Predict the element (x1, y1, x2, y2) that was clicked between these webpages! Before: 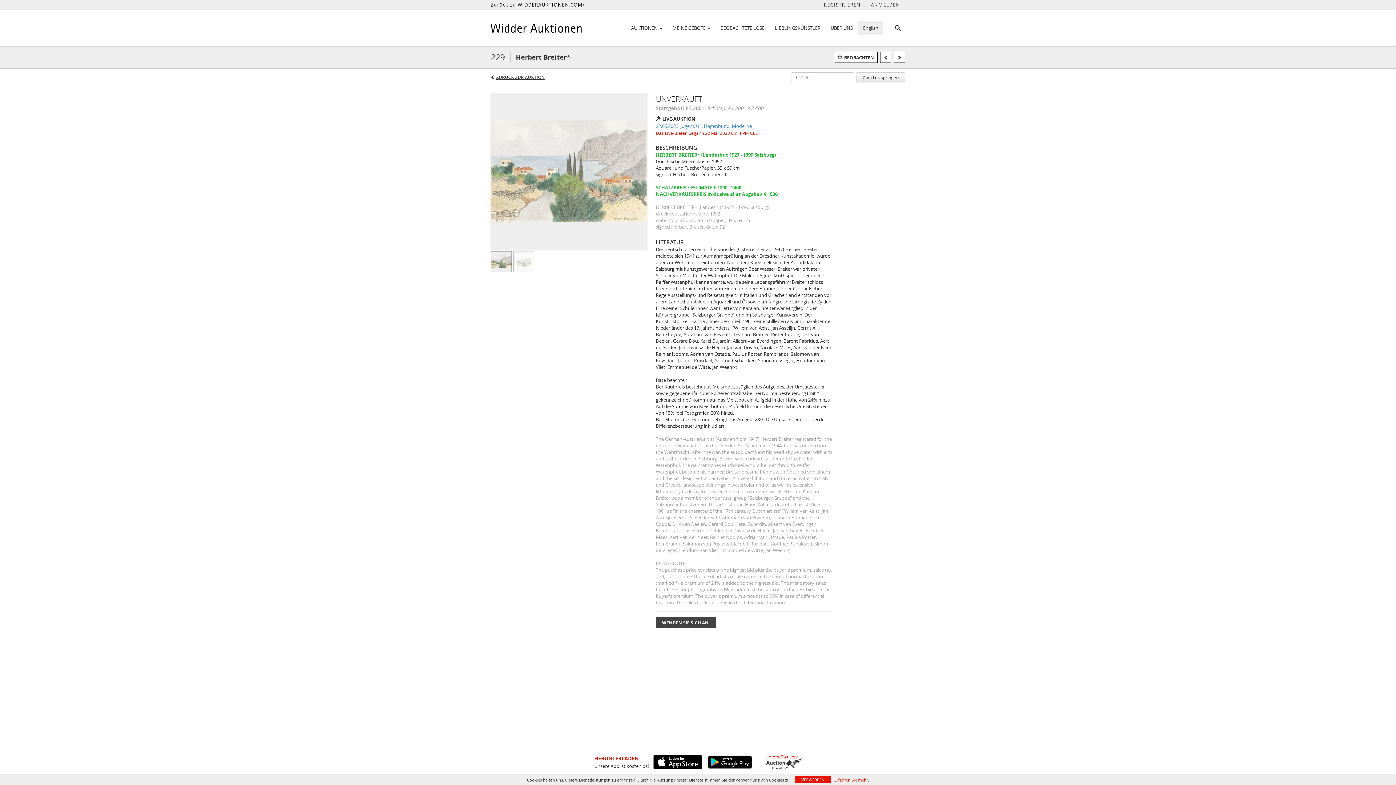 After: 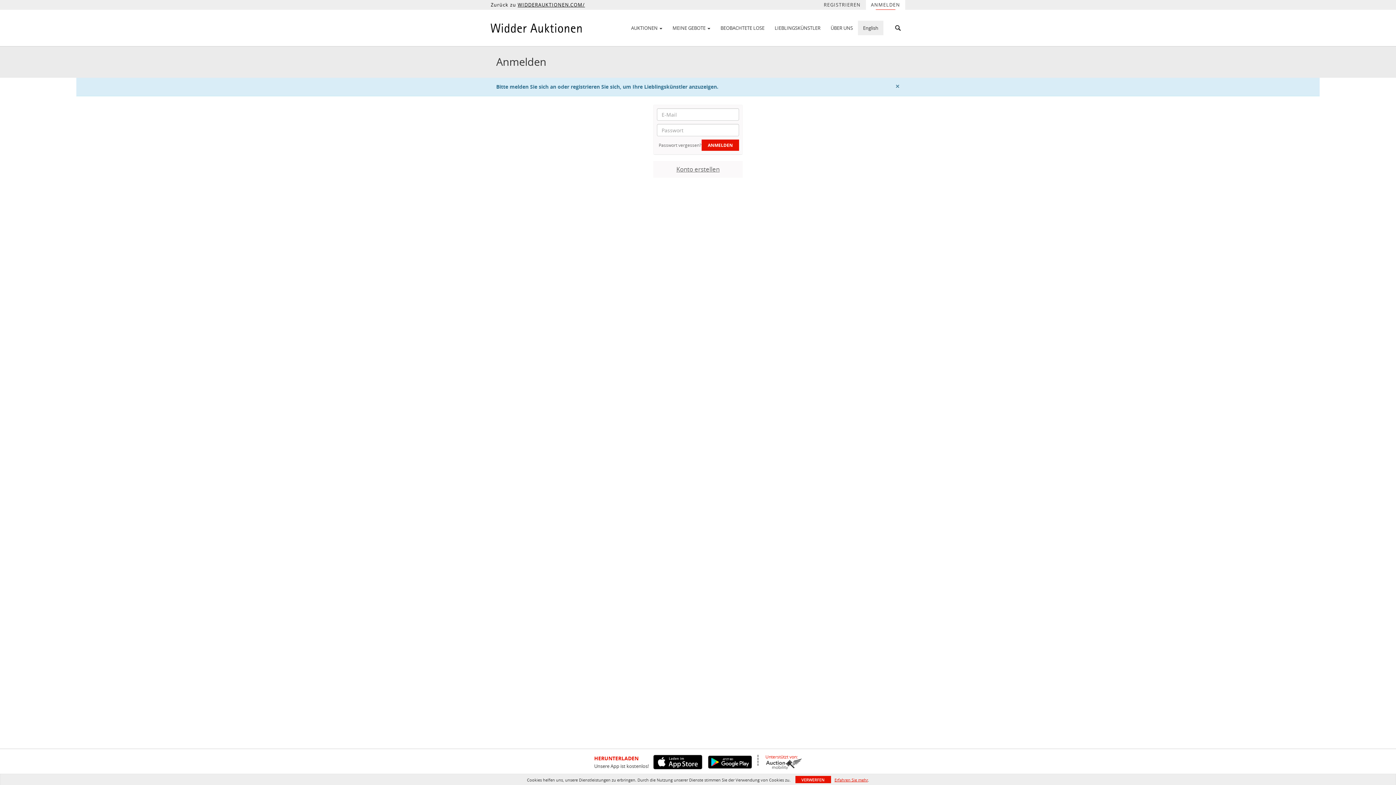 Action: bbox: (769, 22, 825, 33) label: LIEBLINGSKÜNSTLER